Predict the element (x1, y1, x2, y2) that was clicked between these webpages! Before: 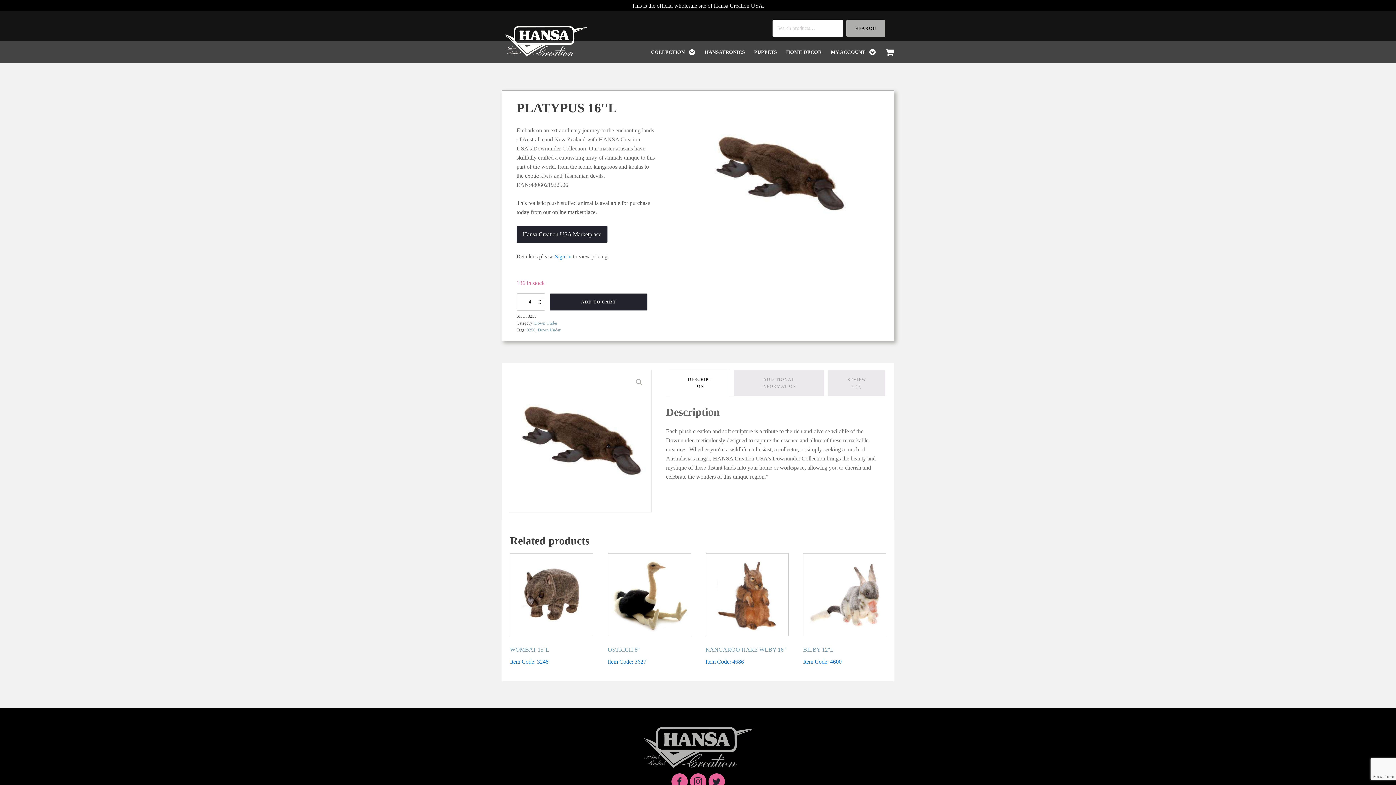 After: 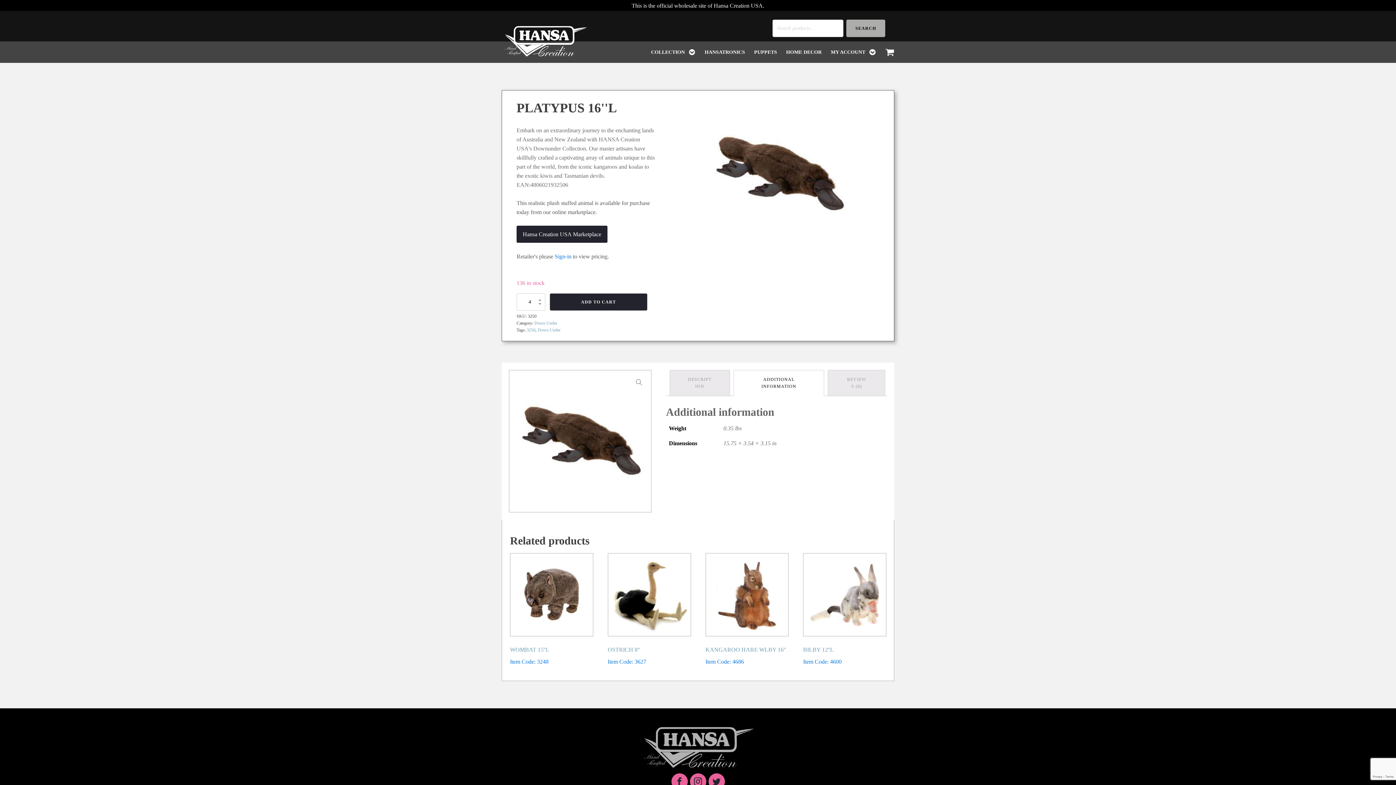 Action: bbox: (734, 370, 824, 396) label: ADDITIONAL INFORMATION